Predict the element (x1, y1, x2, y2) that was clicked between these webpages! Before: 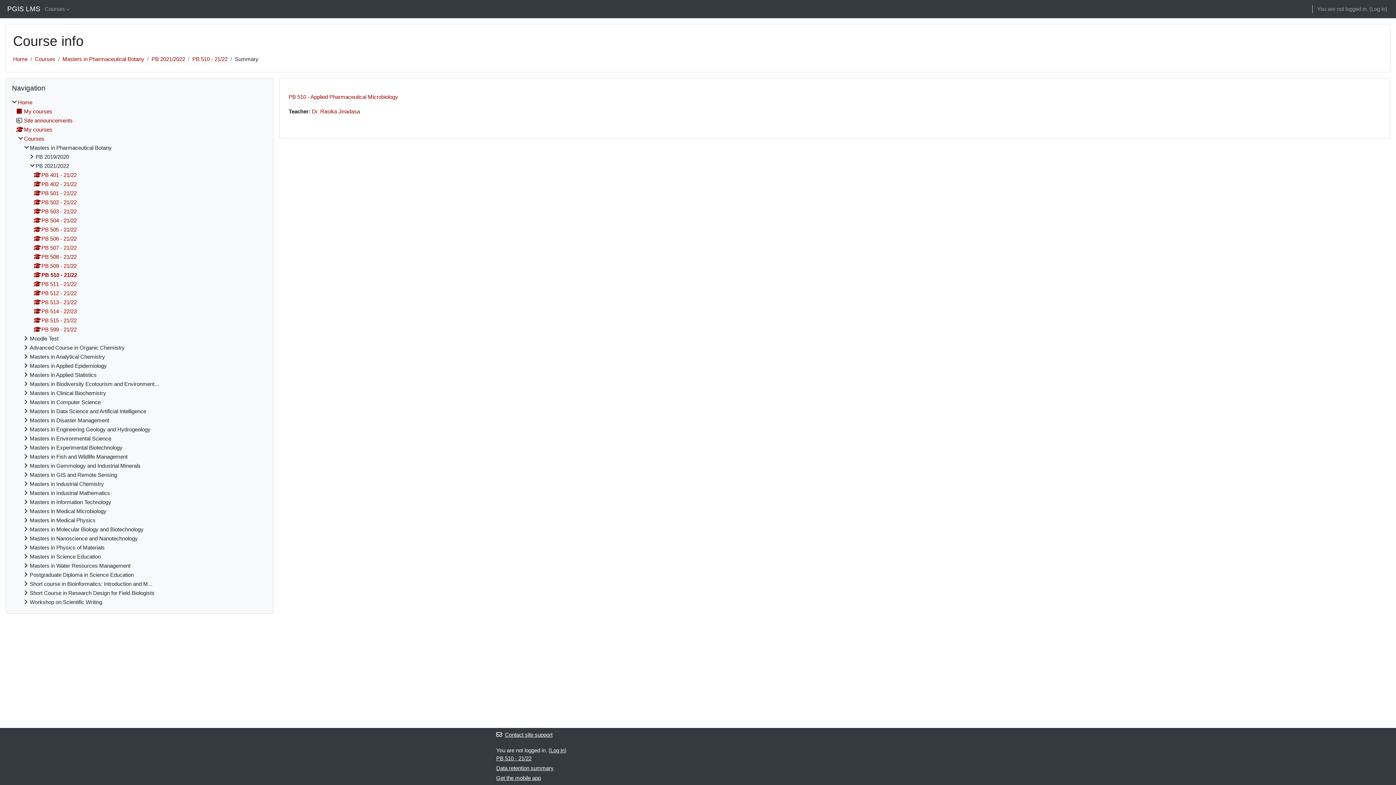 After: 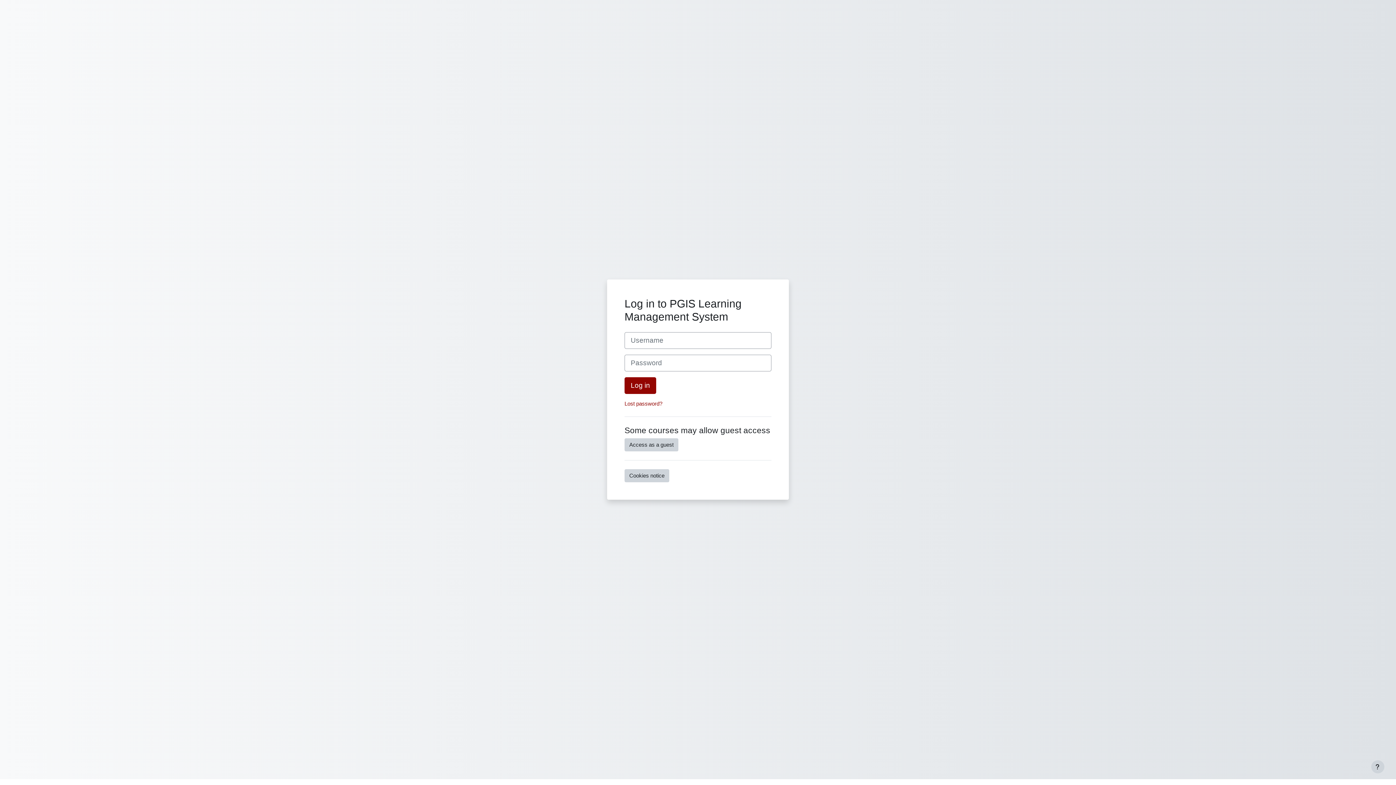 Action: label: PB 505 - 21/22 bbox: (33, 226, 76, 232)